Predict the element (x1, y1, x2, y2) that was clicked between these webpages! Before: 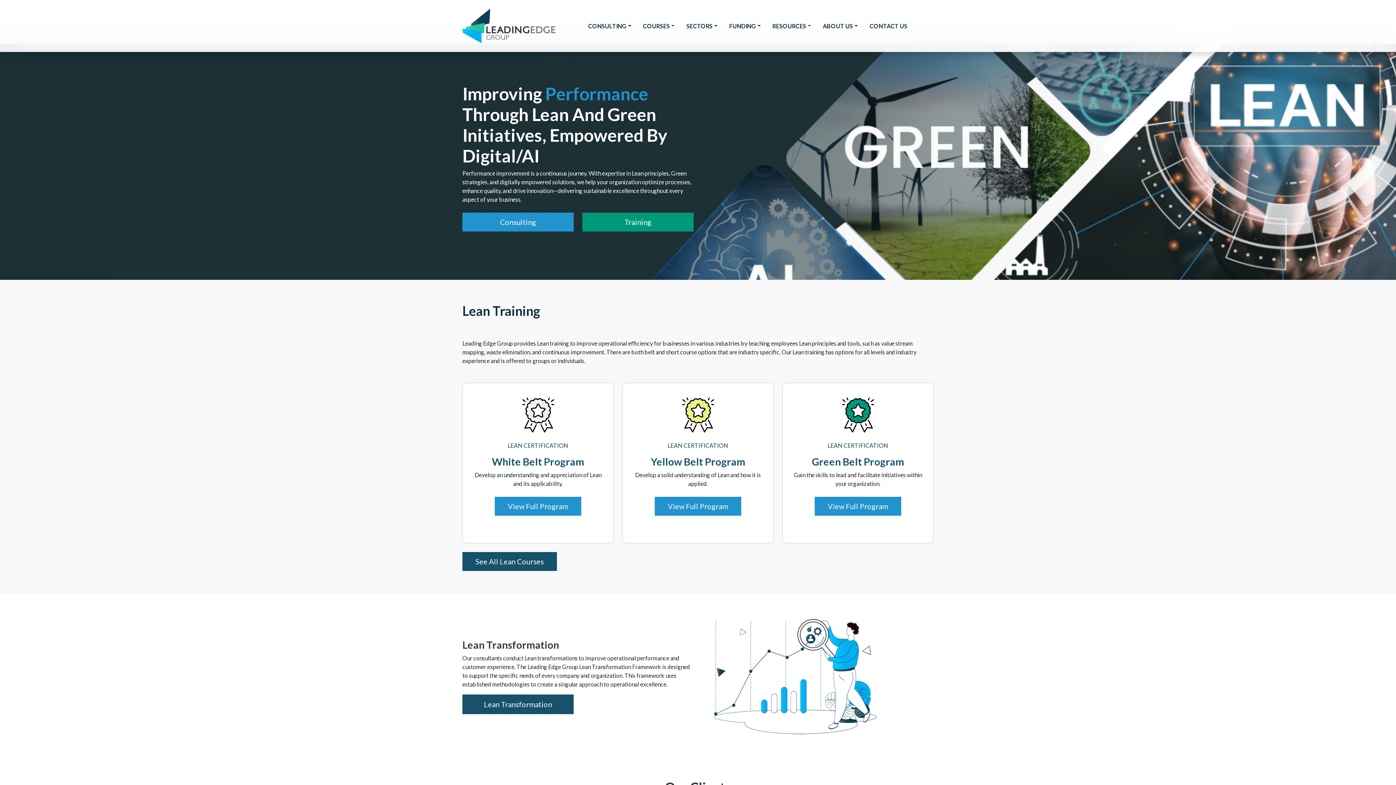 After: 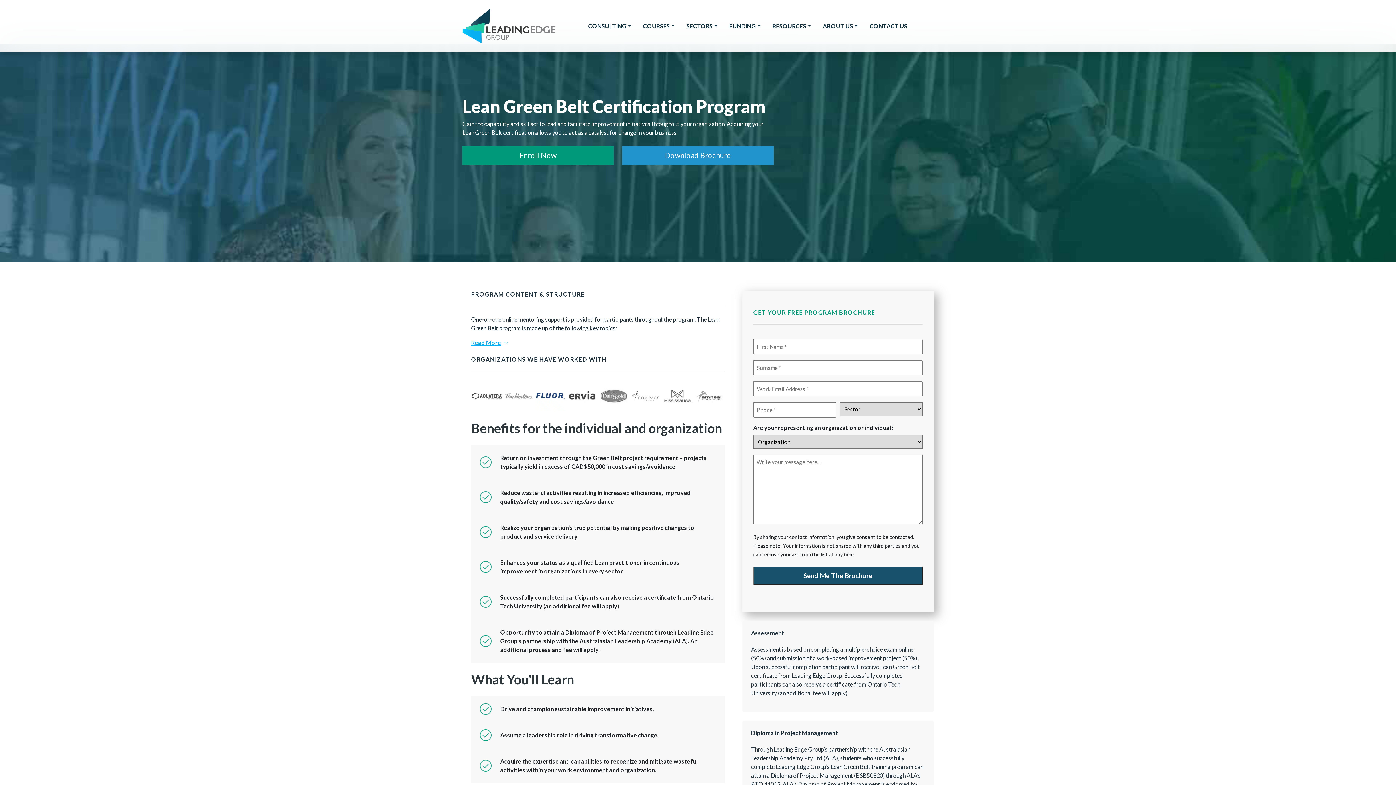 Action: label: View Full Program bbox: (814, 497, 901, 516)